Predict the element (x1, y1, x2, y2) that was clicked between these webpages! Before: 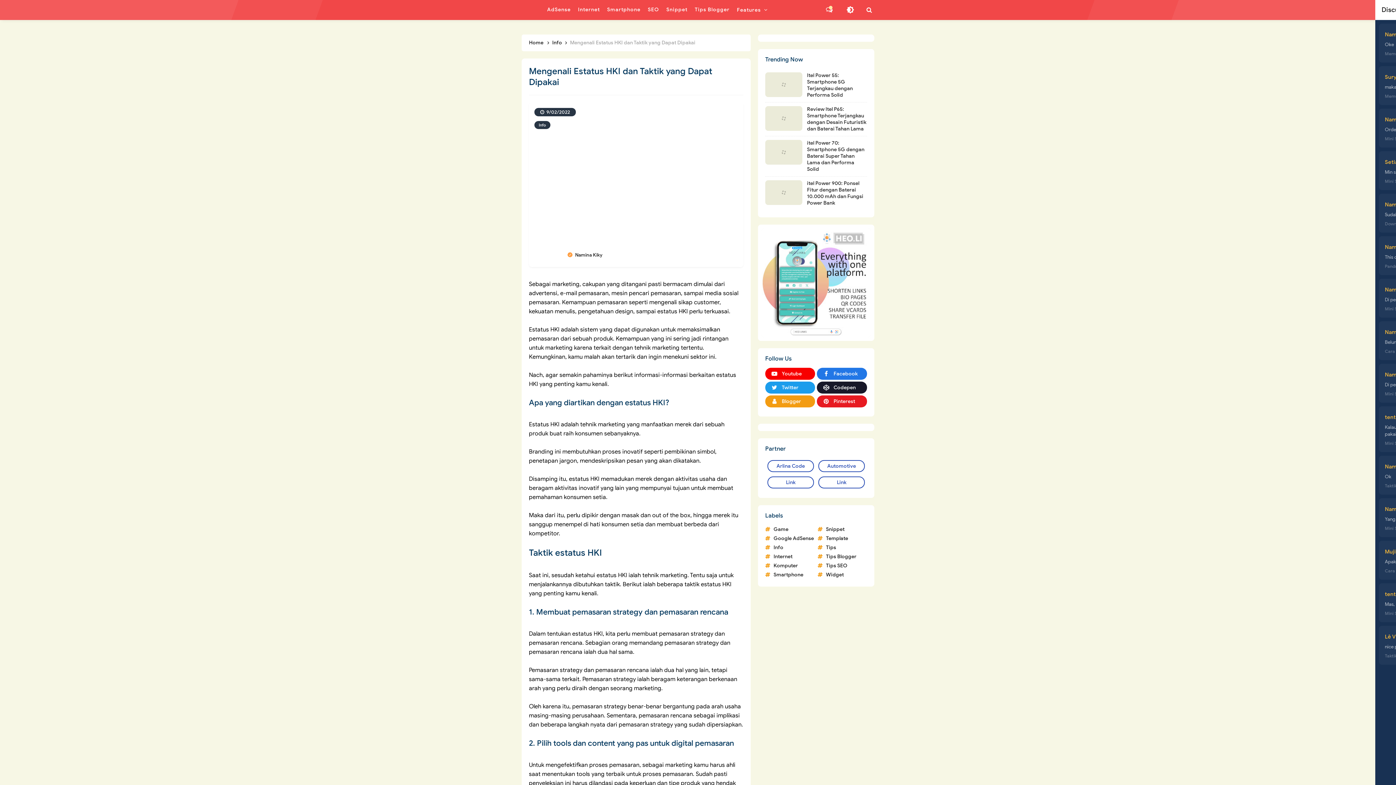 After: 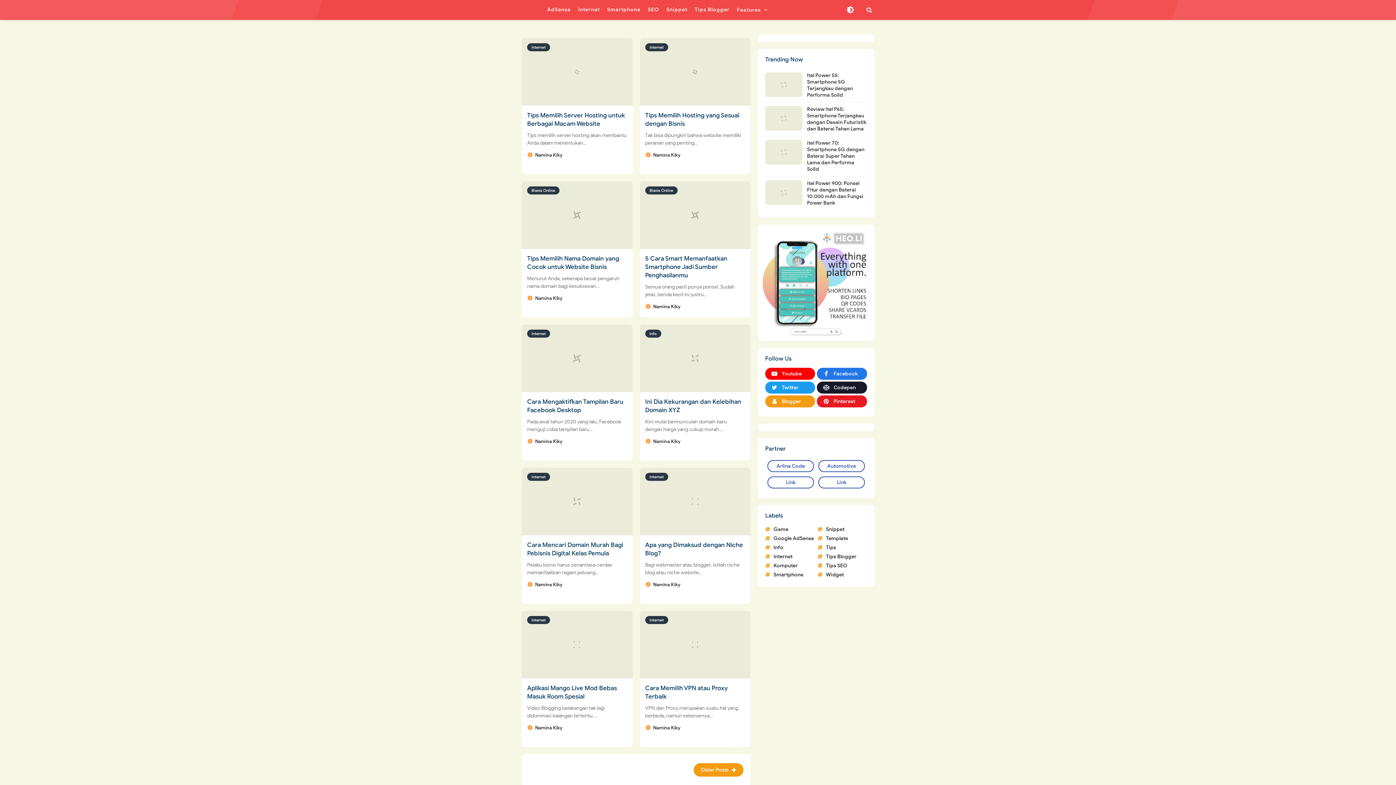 Action: bbox: (574, 0, 603, 19) label: Internet